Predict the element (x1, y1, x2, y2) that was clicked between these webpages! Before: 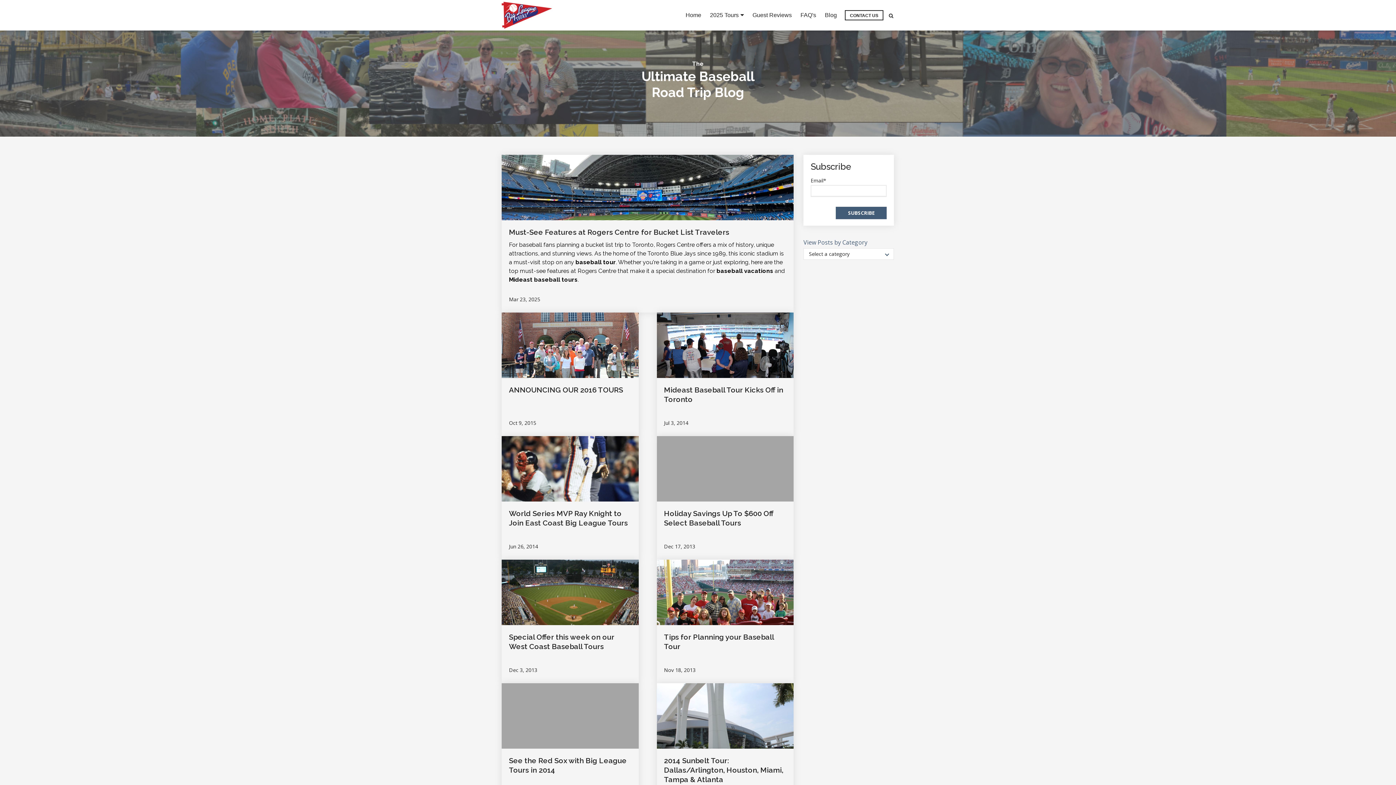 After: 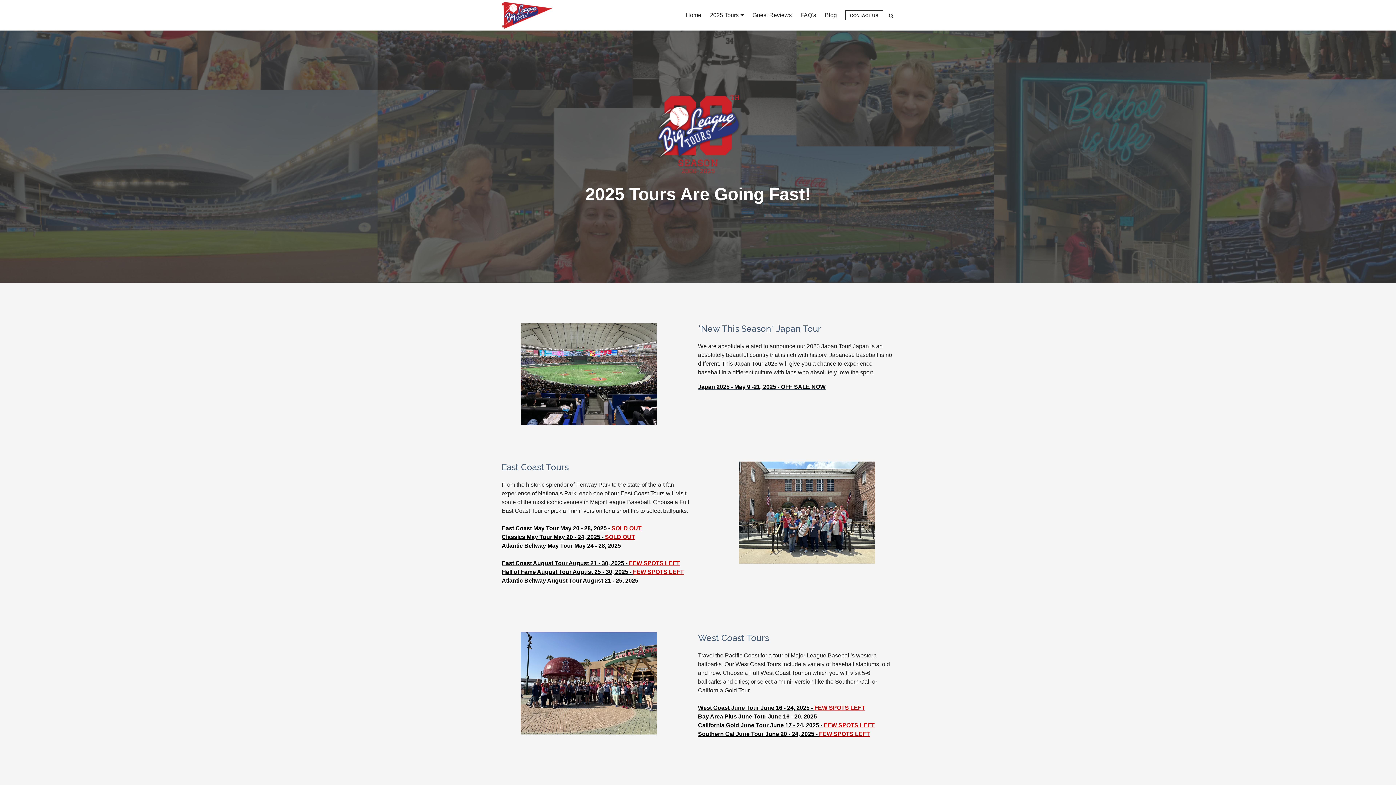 Action: bbox: (656, 436, 793, 501)